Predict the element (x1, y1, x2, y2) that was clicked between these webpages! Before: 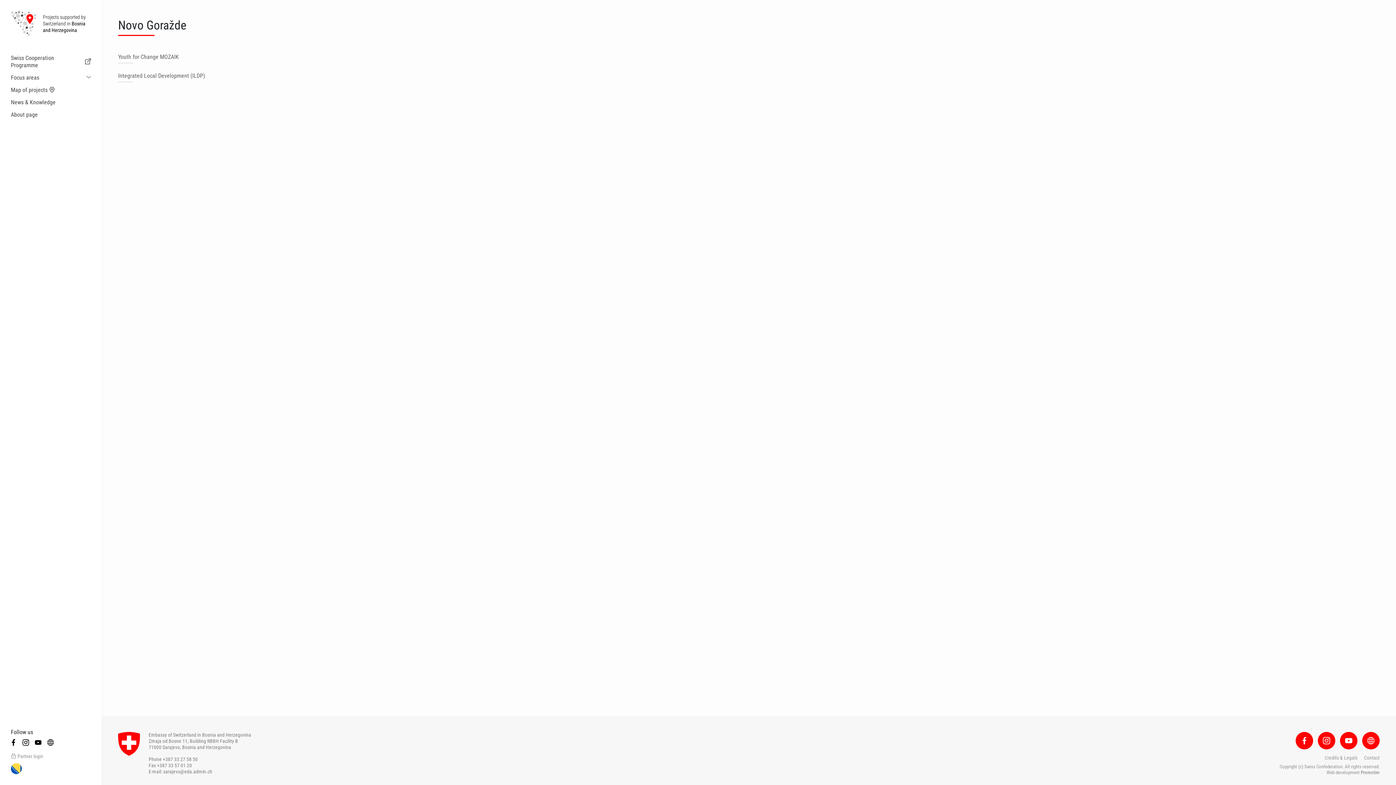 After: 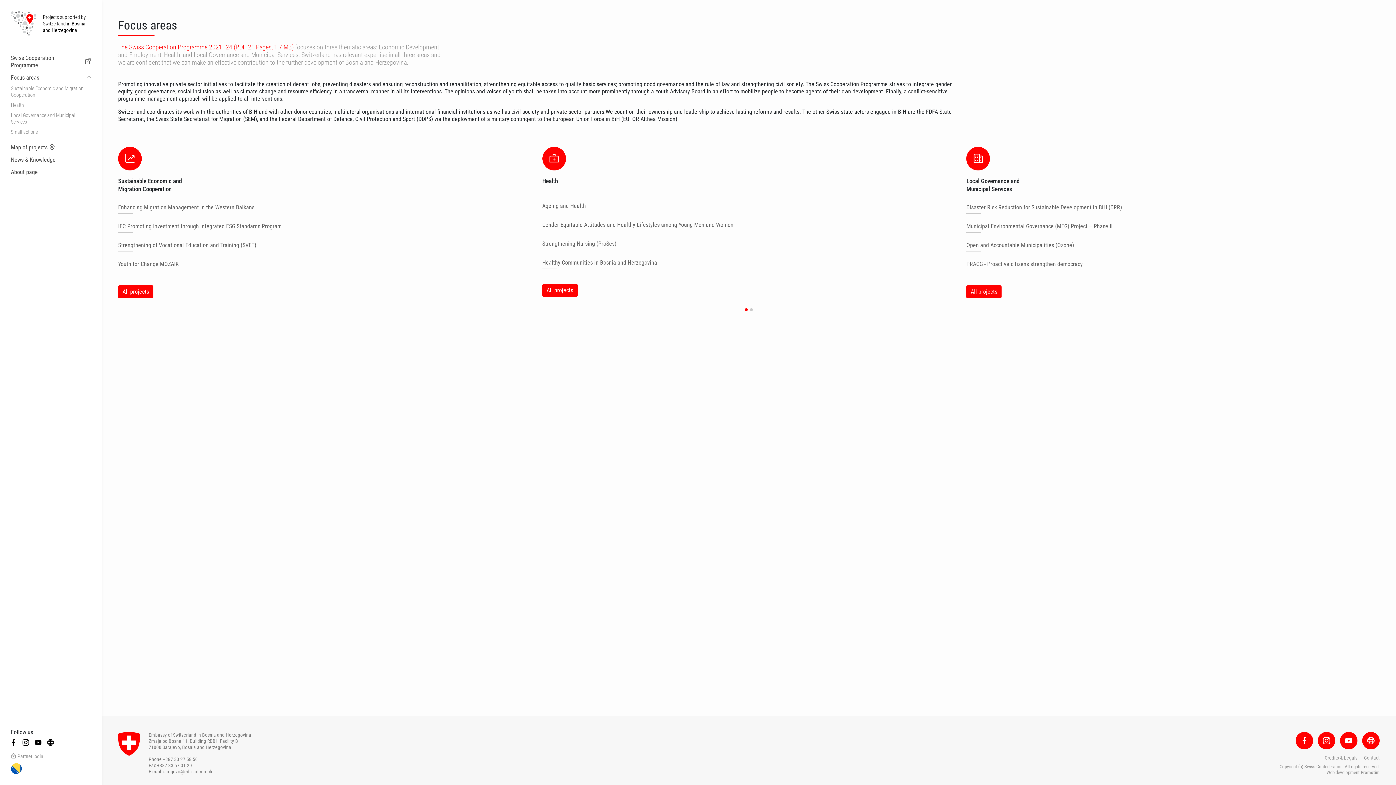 Action: bbox: (10, 74, 90, 81) label: Focus areas